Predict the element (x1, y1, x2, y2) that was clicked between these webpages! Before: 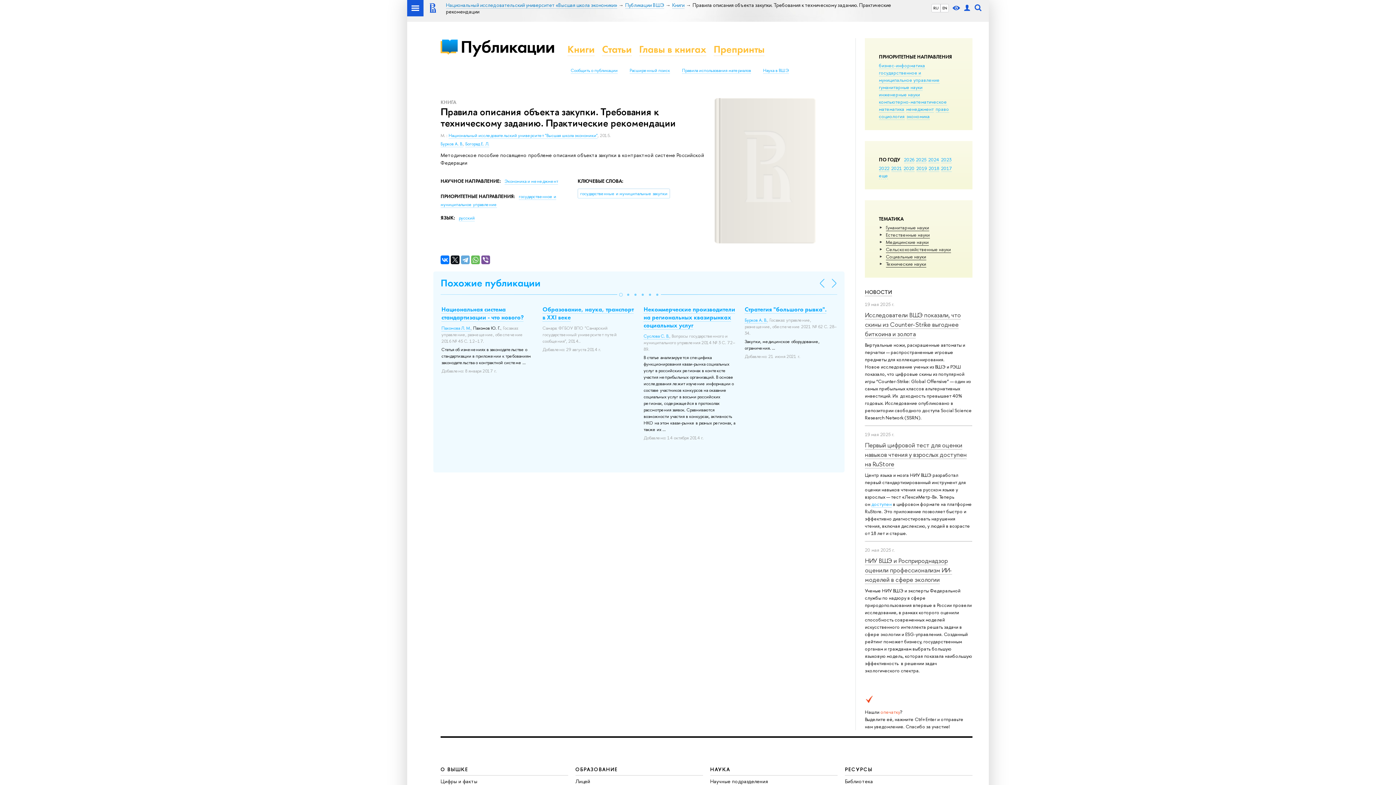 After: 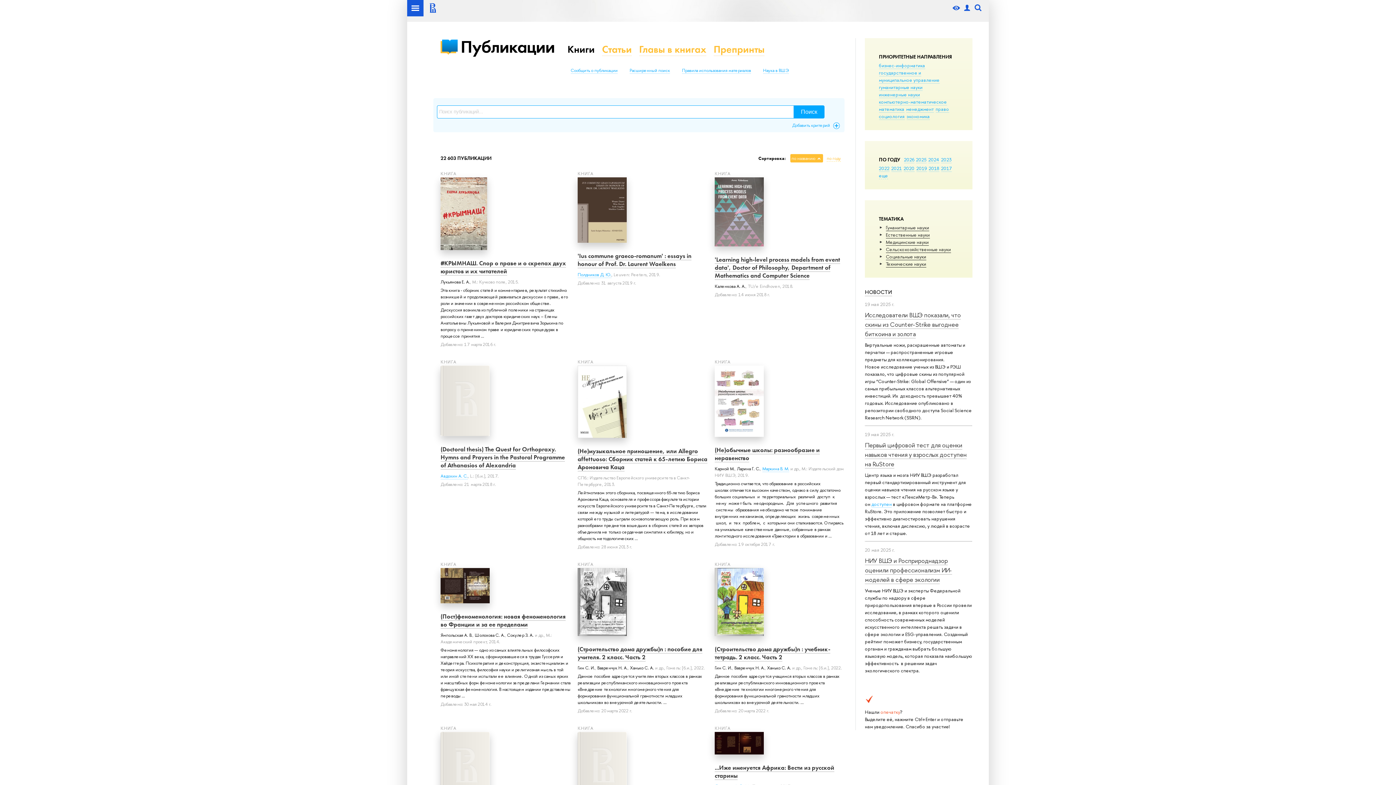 Action: label: Книги bbox: (567, 42, 594, 55)